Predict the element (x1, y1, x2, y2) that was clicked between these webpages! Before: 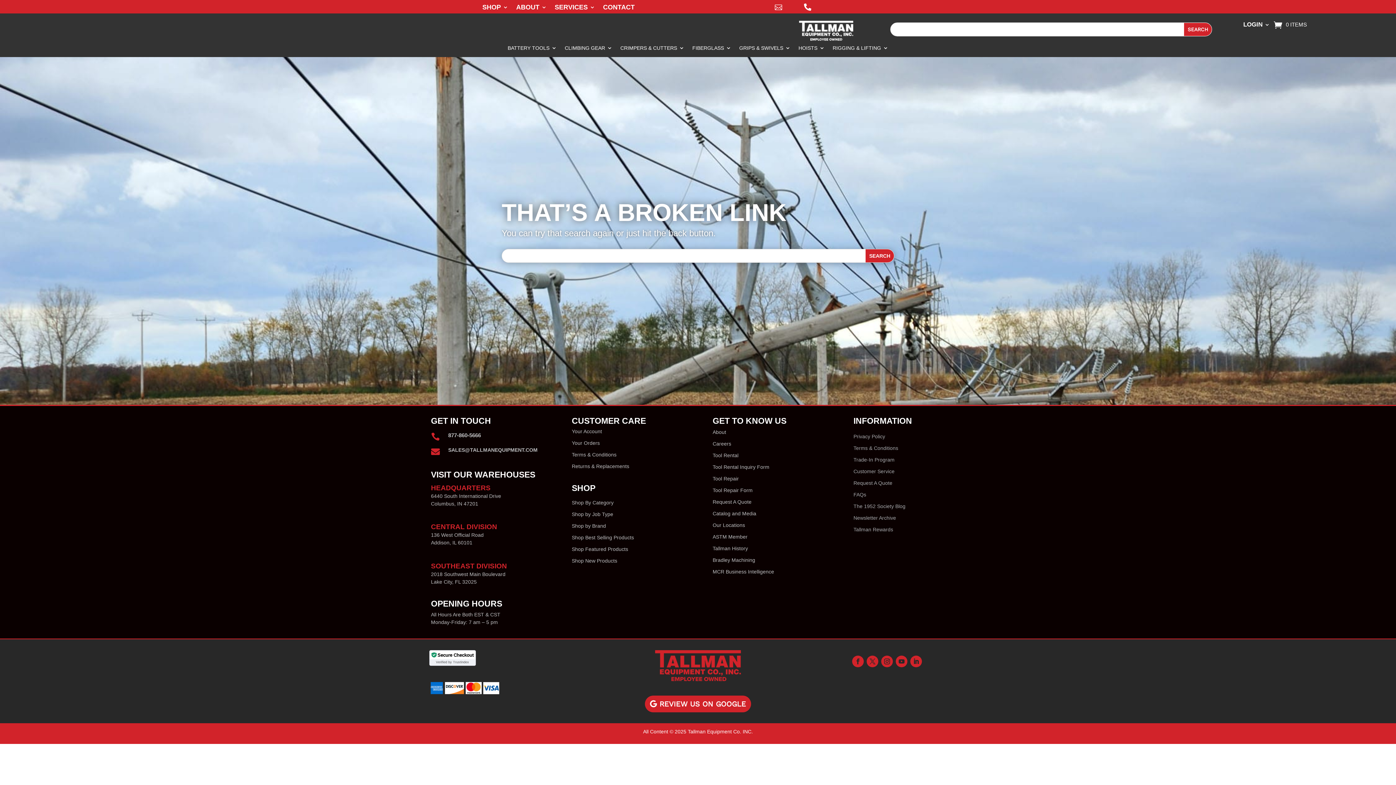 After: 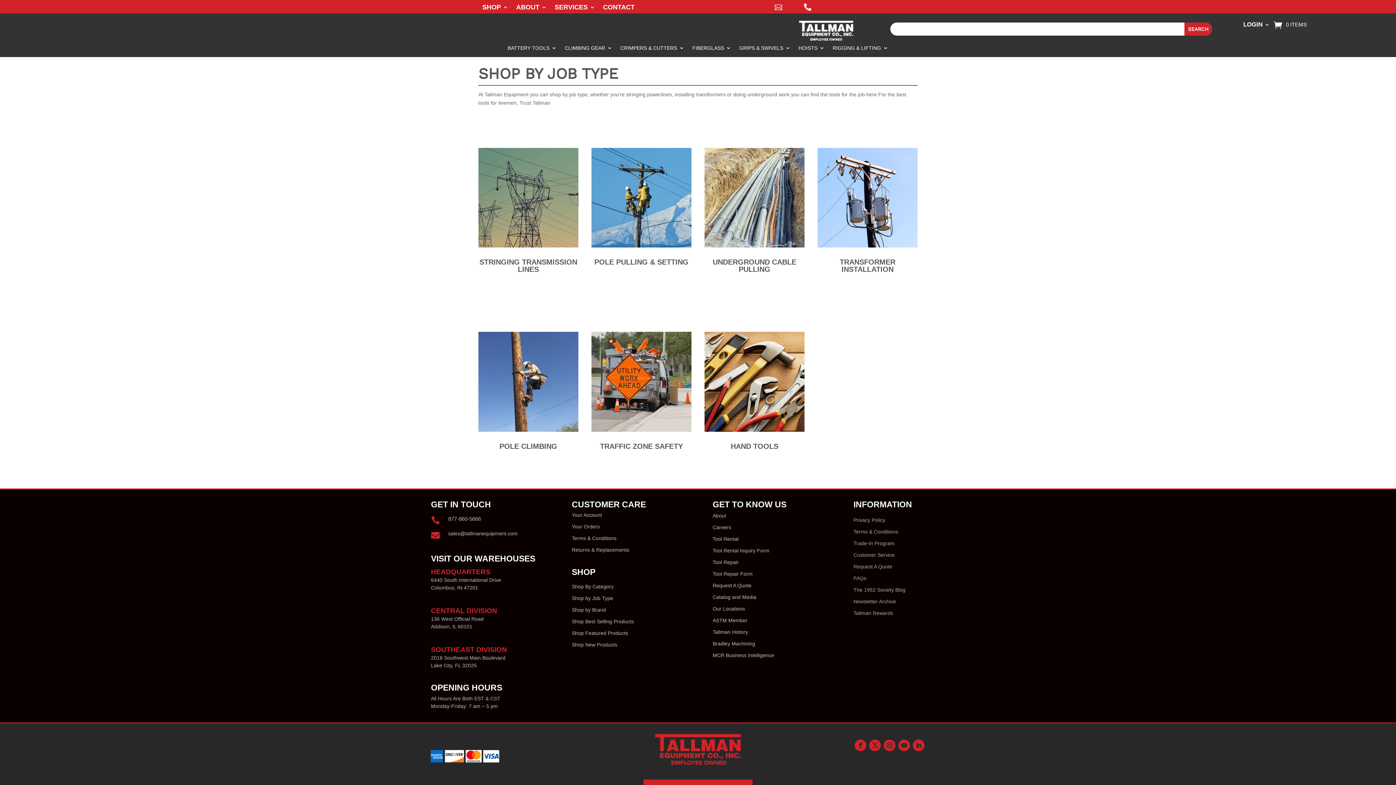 Action: bbox: (571, 511, 613, 517) label: Shop by Job Type